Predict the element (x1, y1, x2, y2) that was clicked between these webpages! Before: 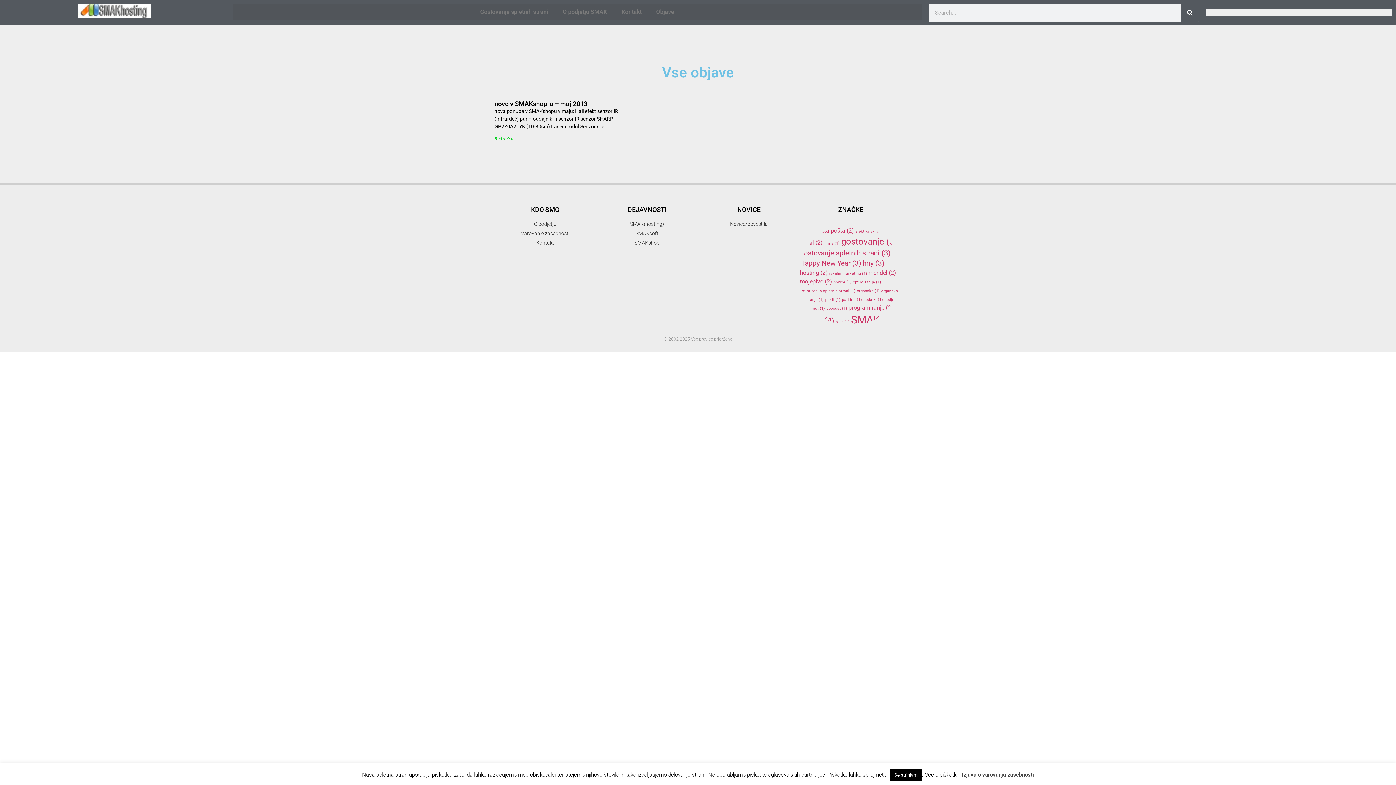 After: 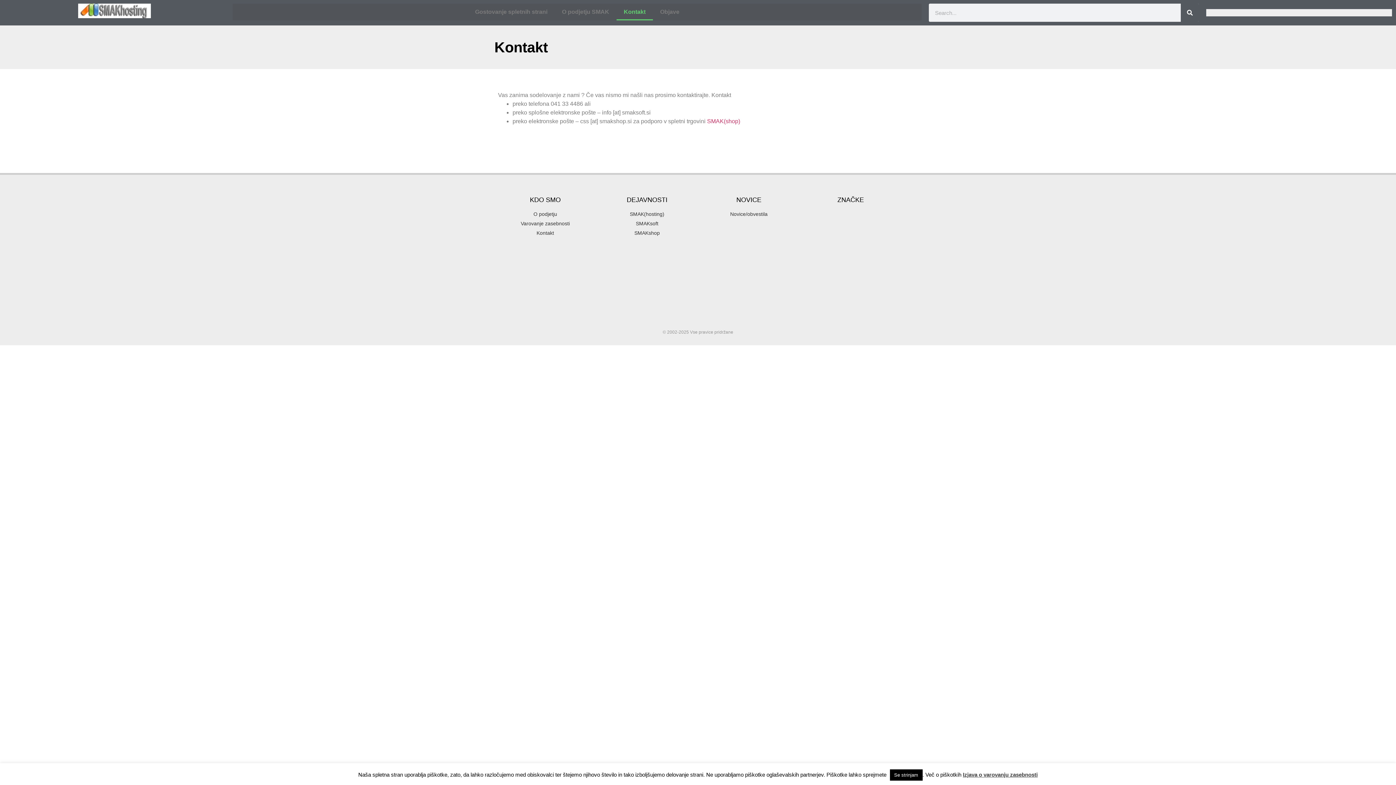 Action: label: Kontakt bbox: (494, 239, 596, 246)